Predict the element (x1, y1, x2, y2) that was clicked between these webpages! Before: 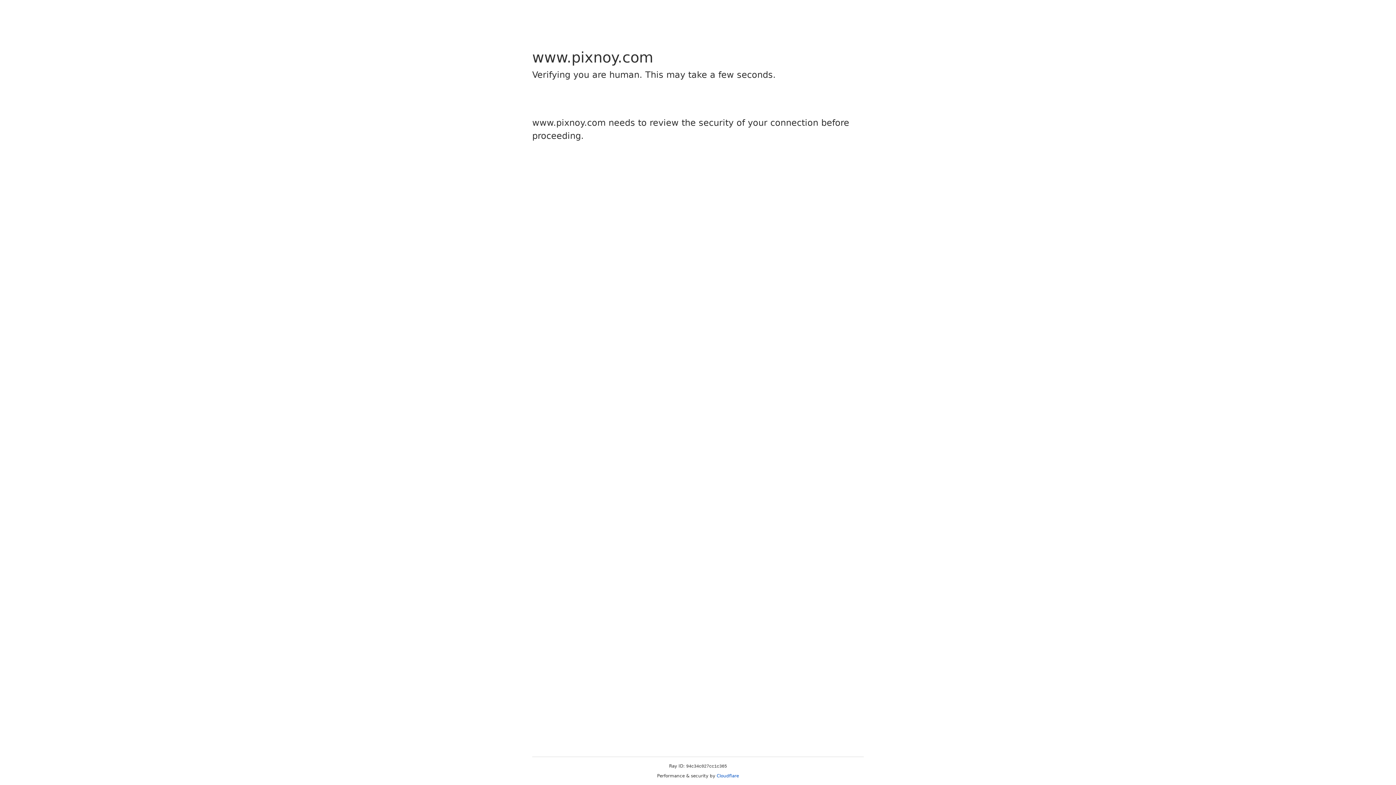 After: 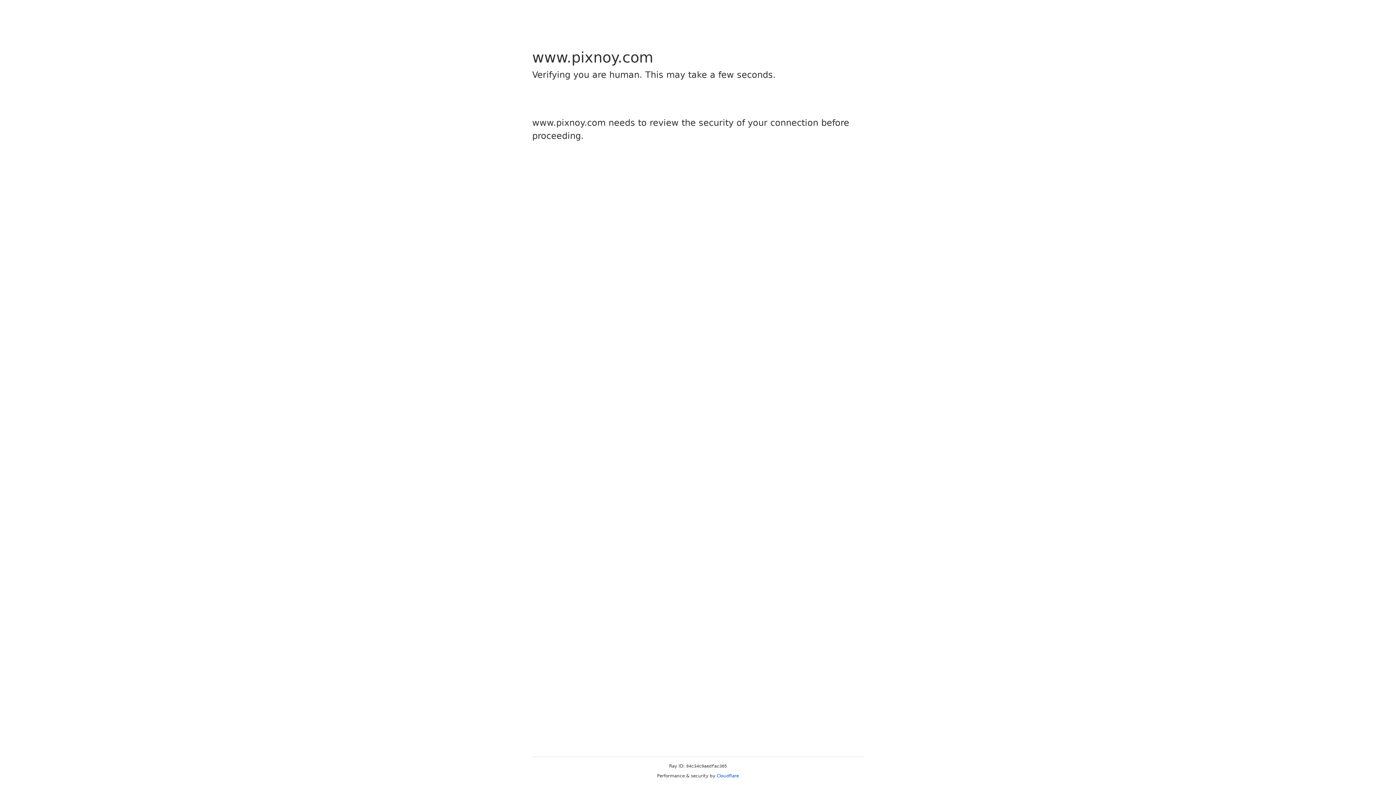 Action: bbox: (716, 773, 739, 778) label: Cloudflare